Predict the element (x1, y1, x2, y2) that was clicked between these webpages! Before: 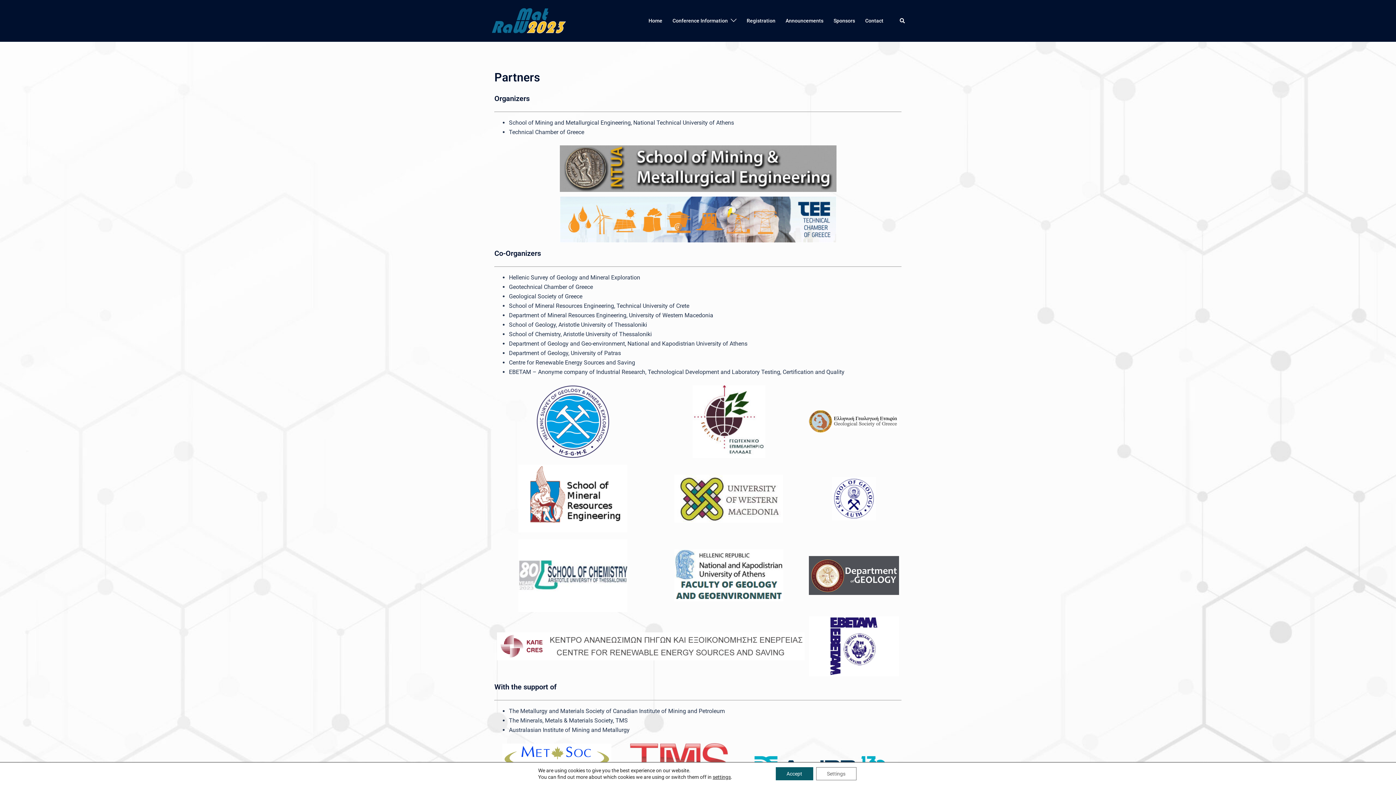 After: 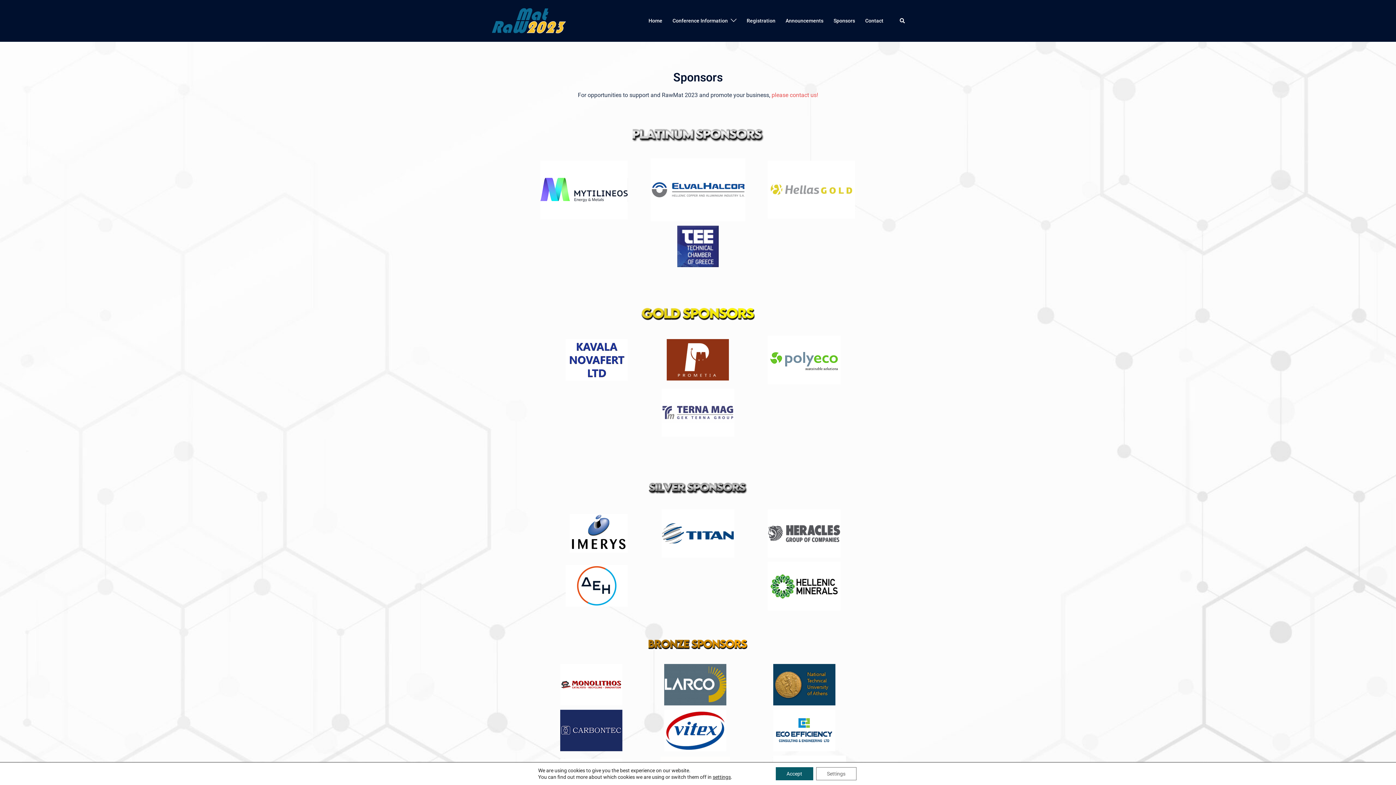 Action: bbox: (833, 16, 855, 25) label: Sponsors